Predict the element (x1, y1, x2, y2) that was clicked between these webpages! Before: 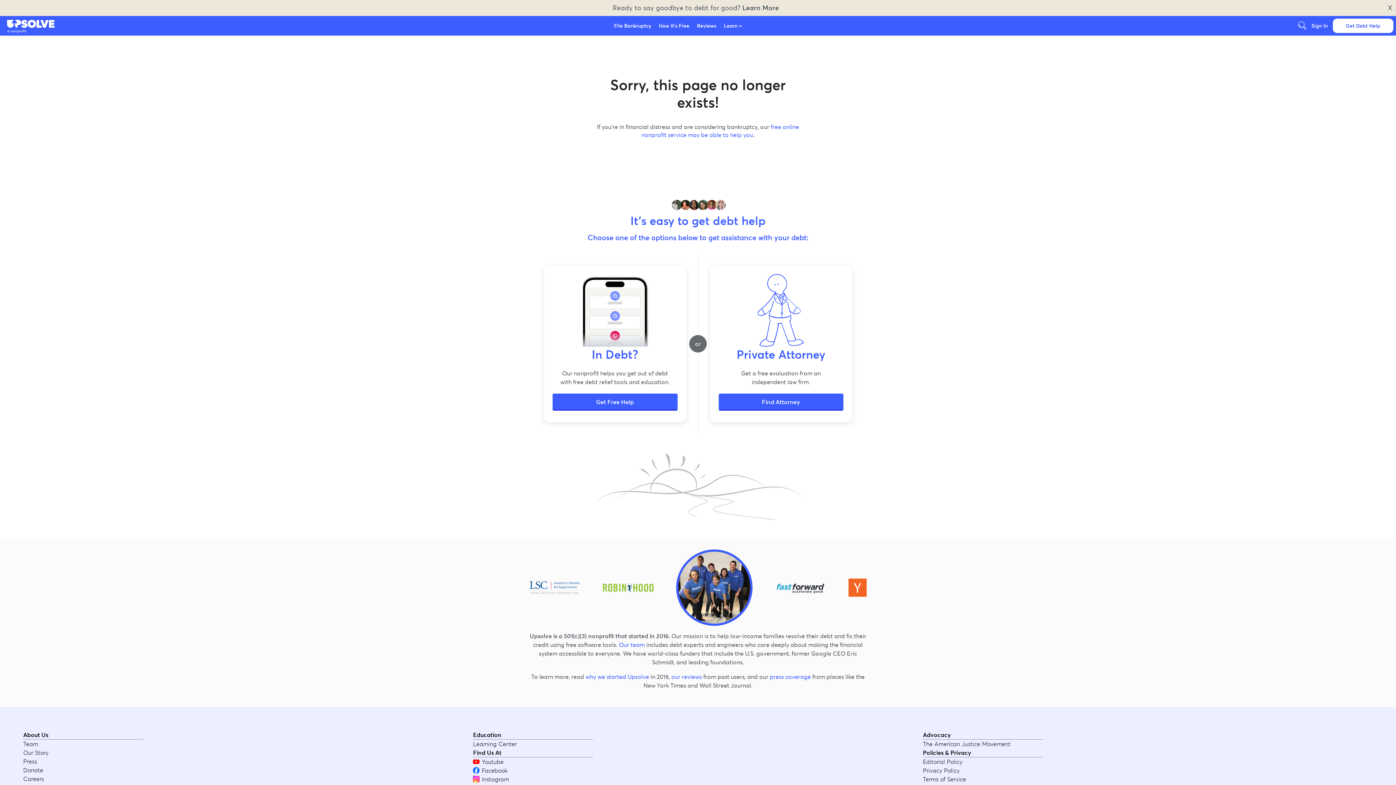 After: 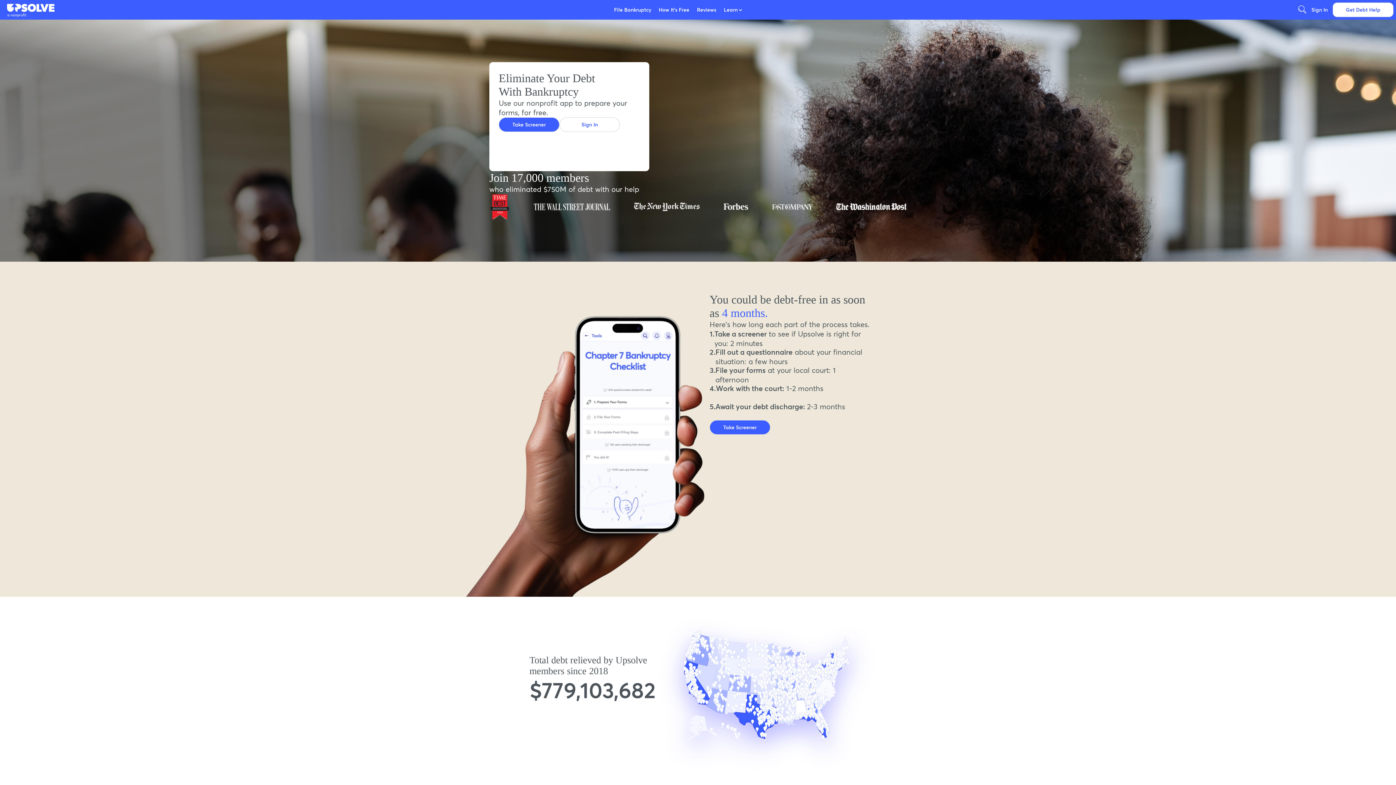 Action: bbox: (5, 18, 56, 29) label: Upsolve